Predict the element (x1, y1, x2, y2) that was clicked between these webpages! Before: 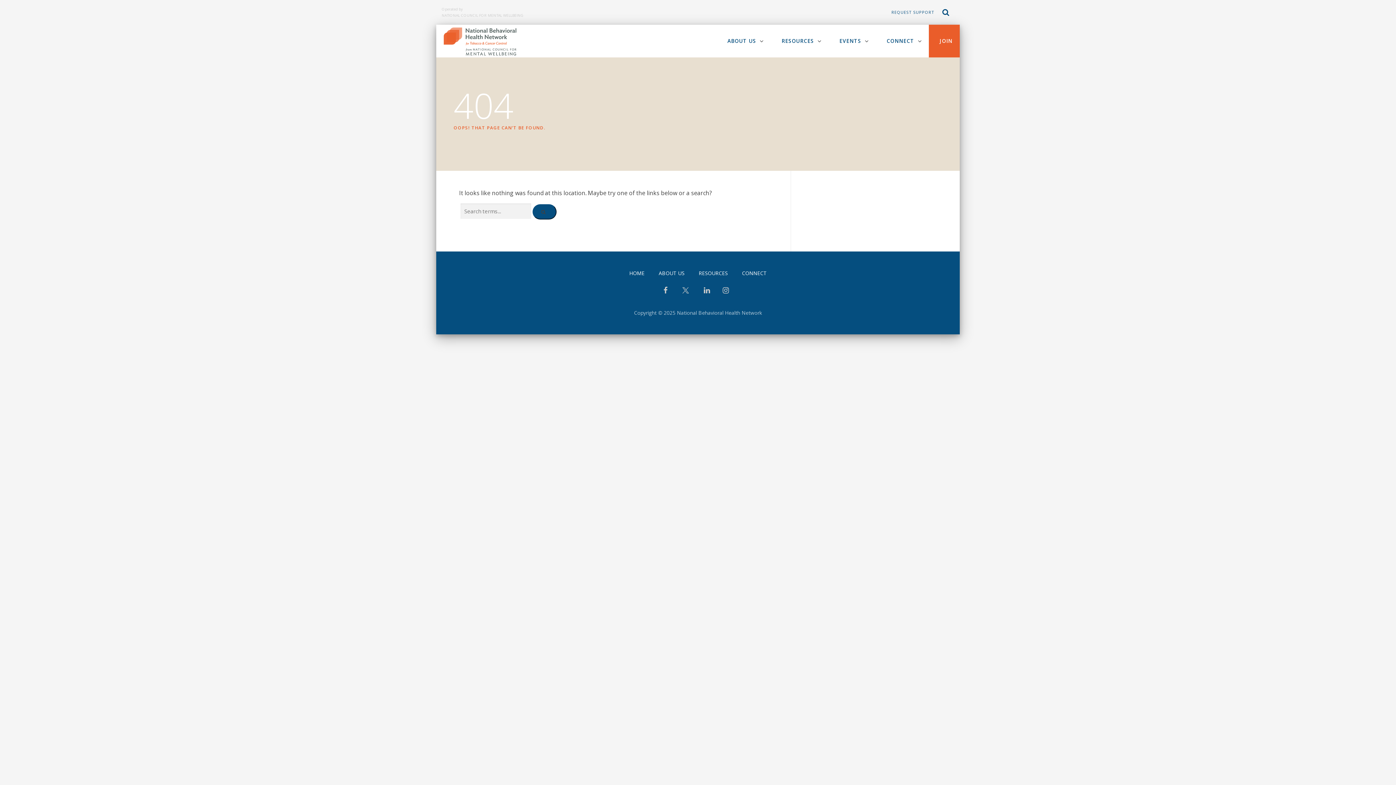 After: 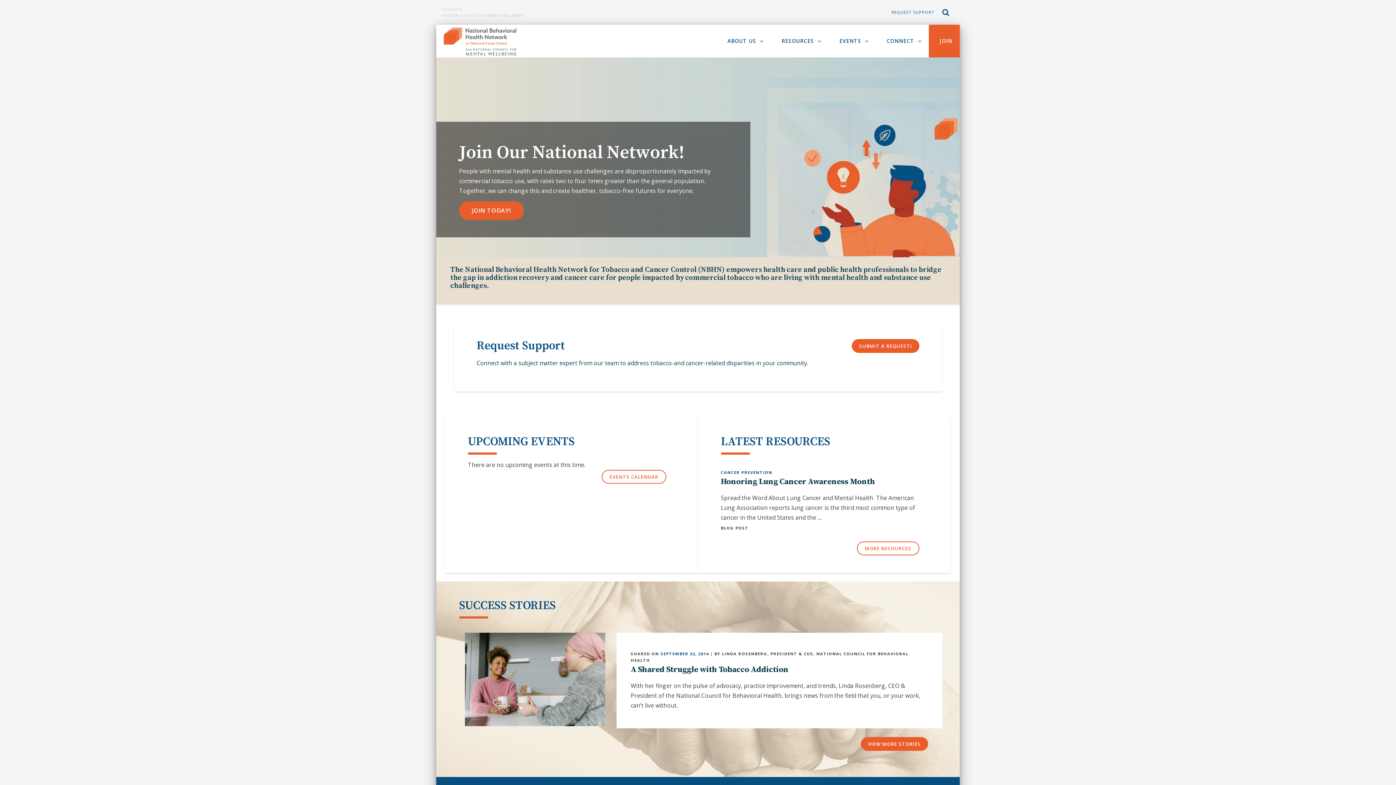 Action: label: HOME bbox: (629, 269, 644, 276)